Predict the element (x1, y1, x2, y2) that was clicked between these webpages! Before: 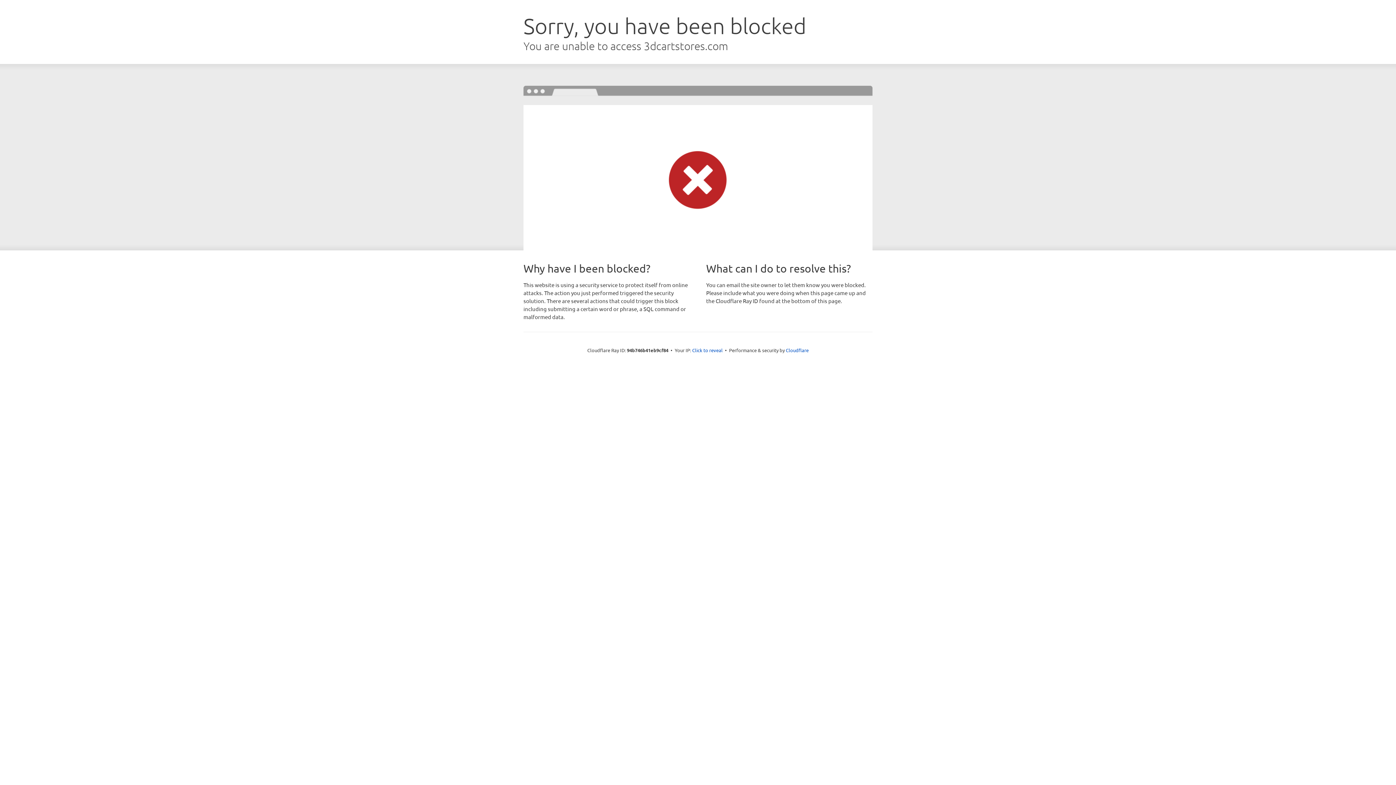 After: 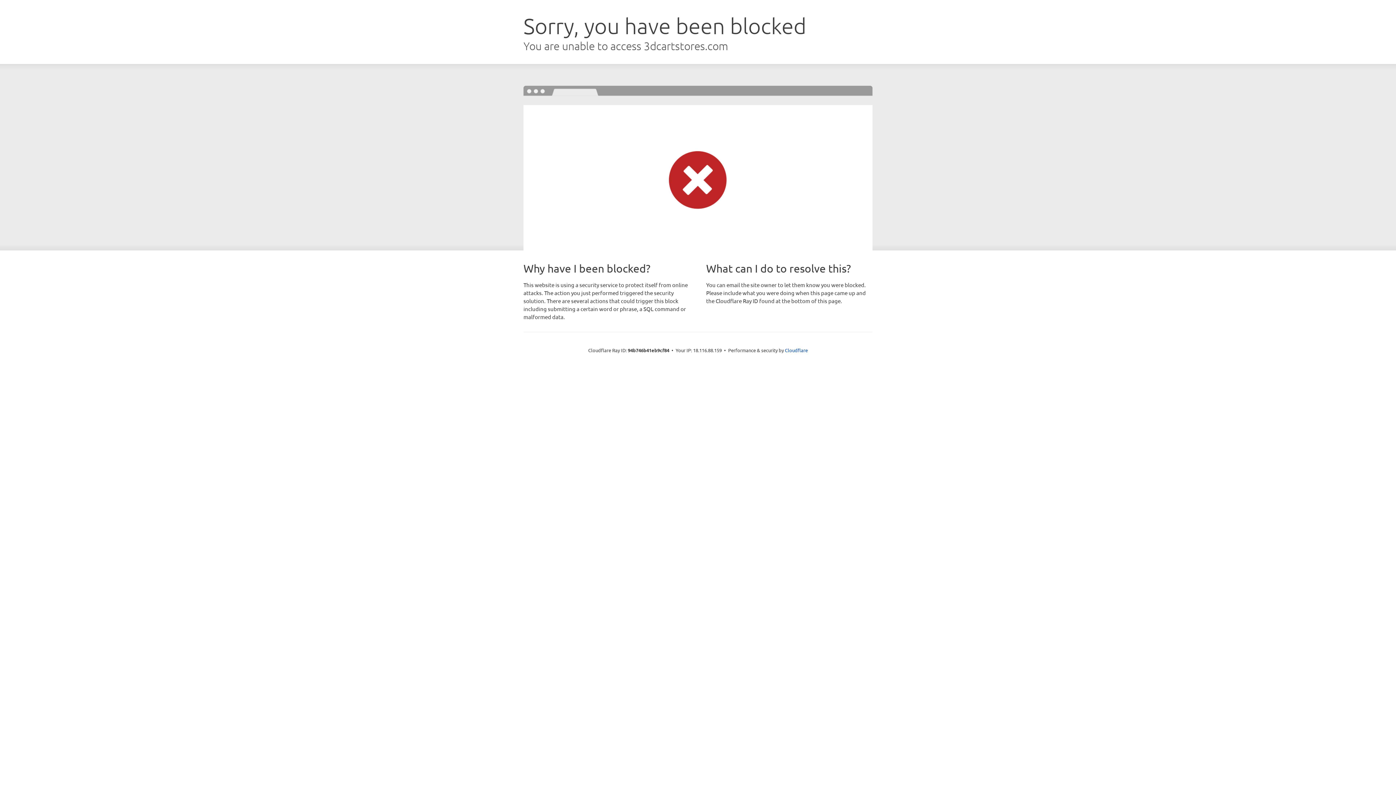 Action: label: Click to reveal bbox: (692, 346, 722, 353)